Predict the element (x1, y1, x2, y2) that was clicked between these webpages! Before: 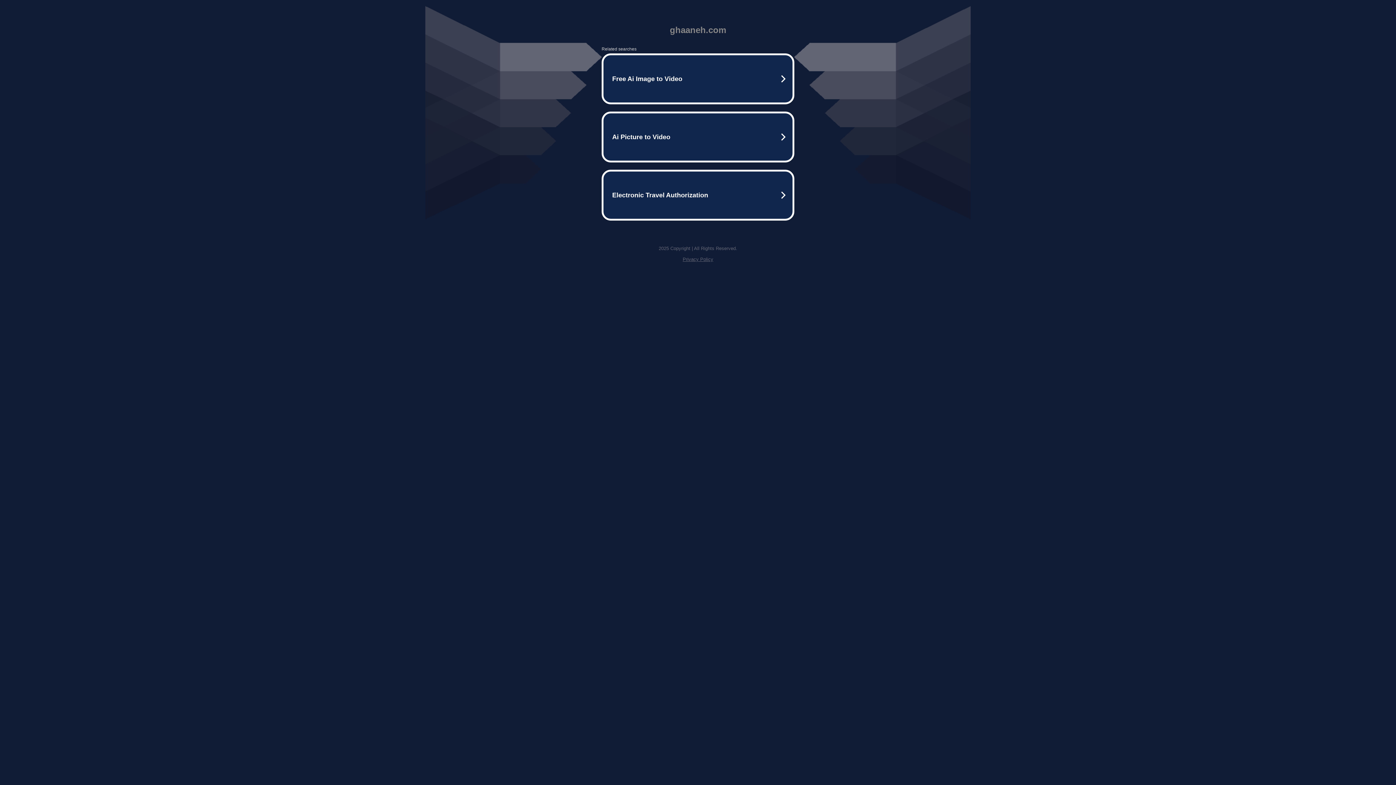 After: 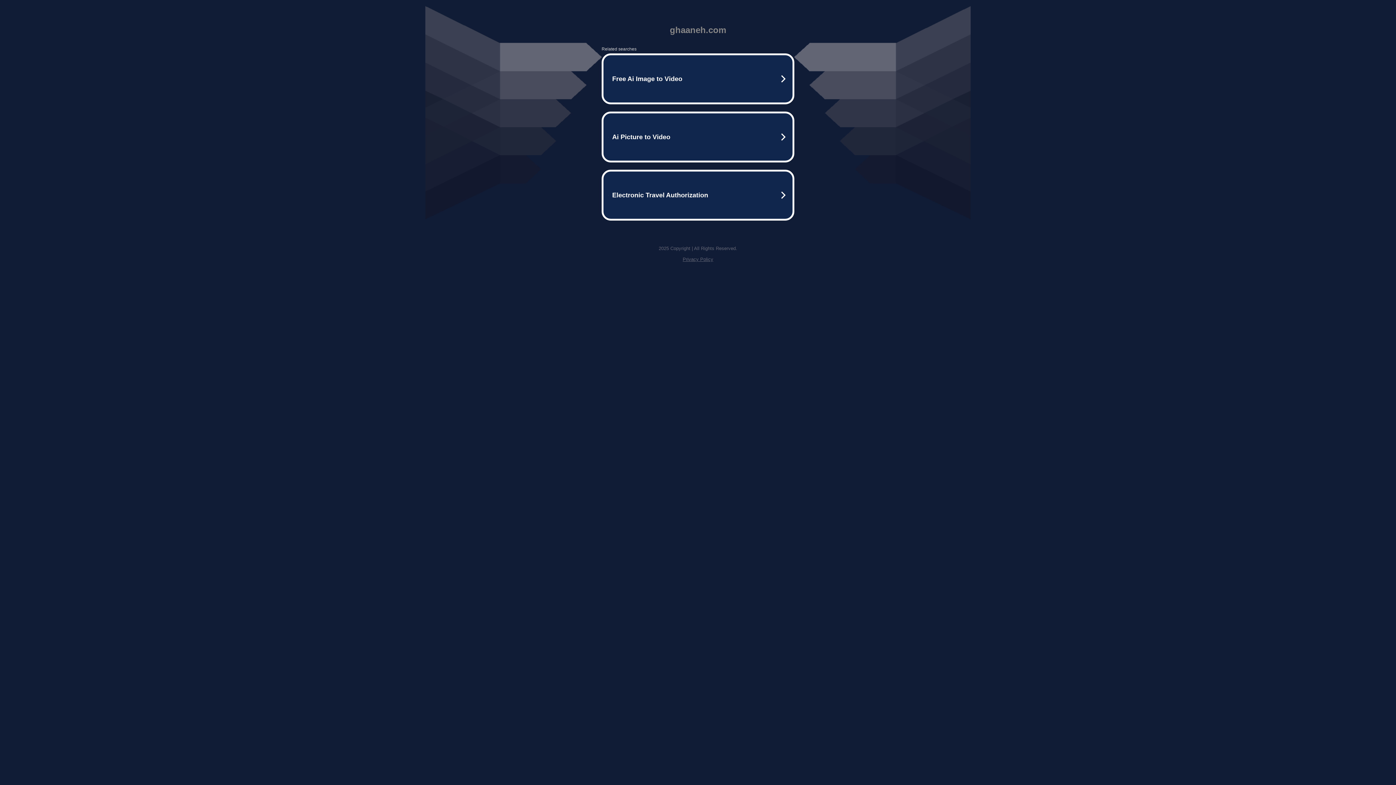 Action: bbox: (682, 256, 713, 262) label: Privacy Policy